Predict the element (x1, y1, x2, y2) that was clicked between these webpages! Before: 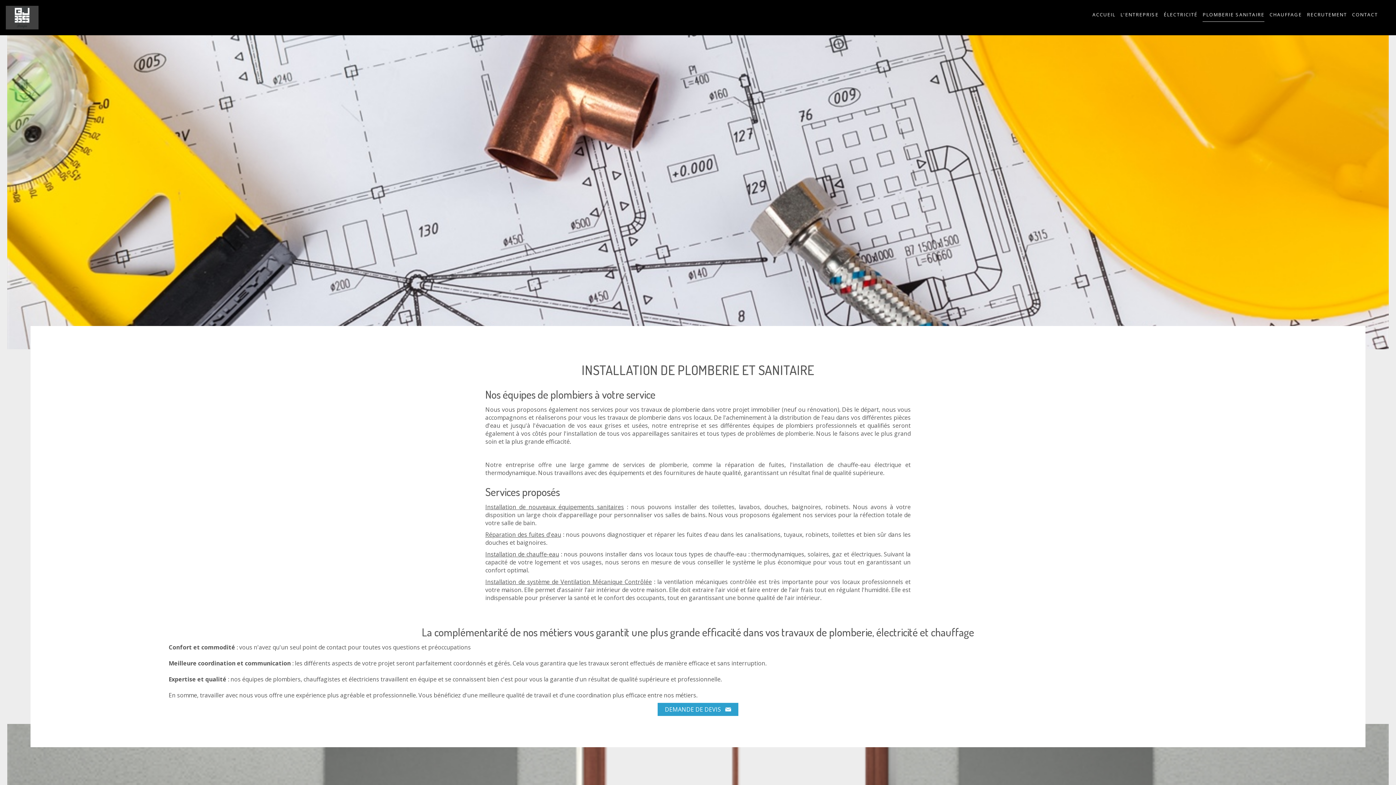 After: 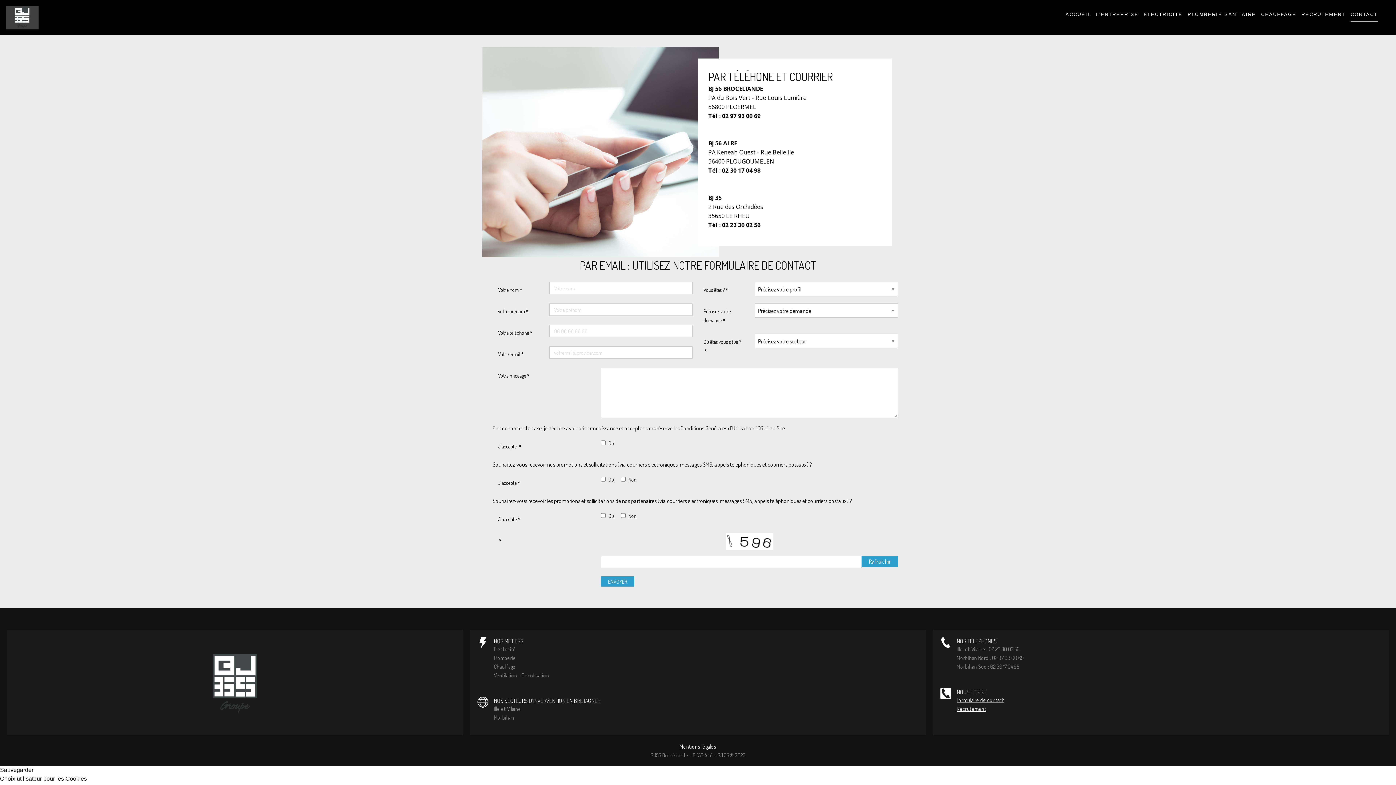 Action: bbox: (657, 703, 738, 716) label: DEMANDE DE DEVIS   